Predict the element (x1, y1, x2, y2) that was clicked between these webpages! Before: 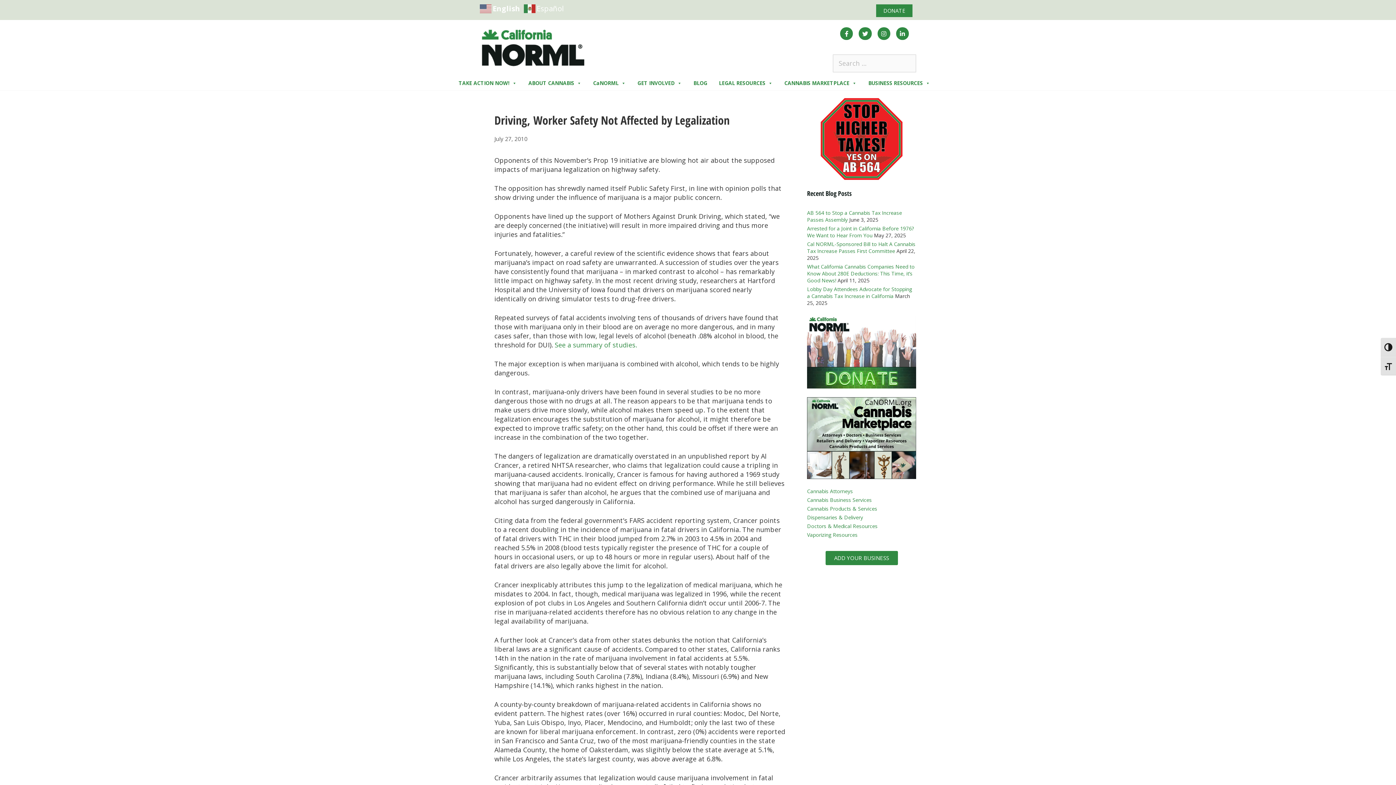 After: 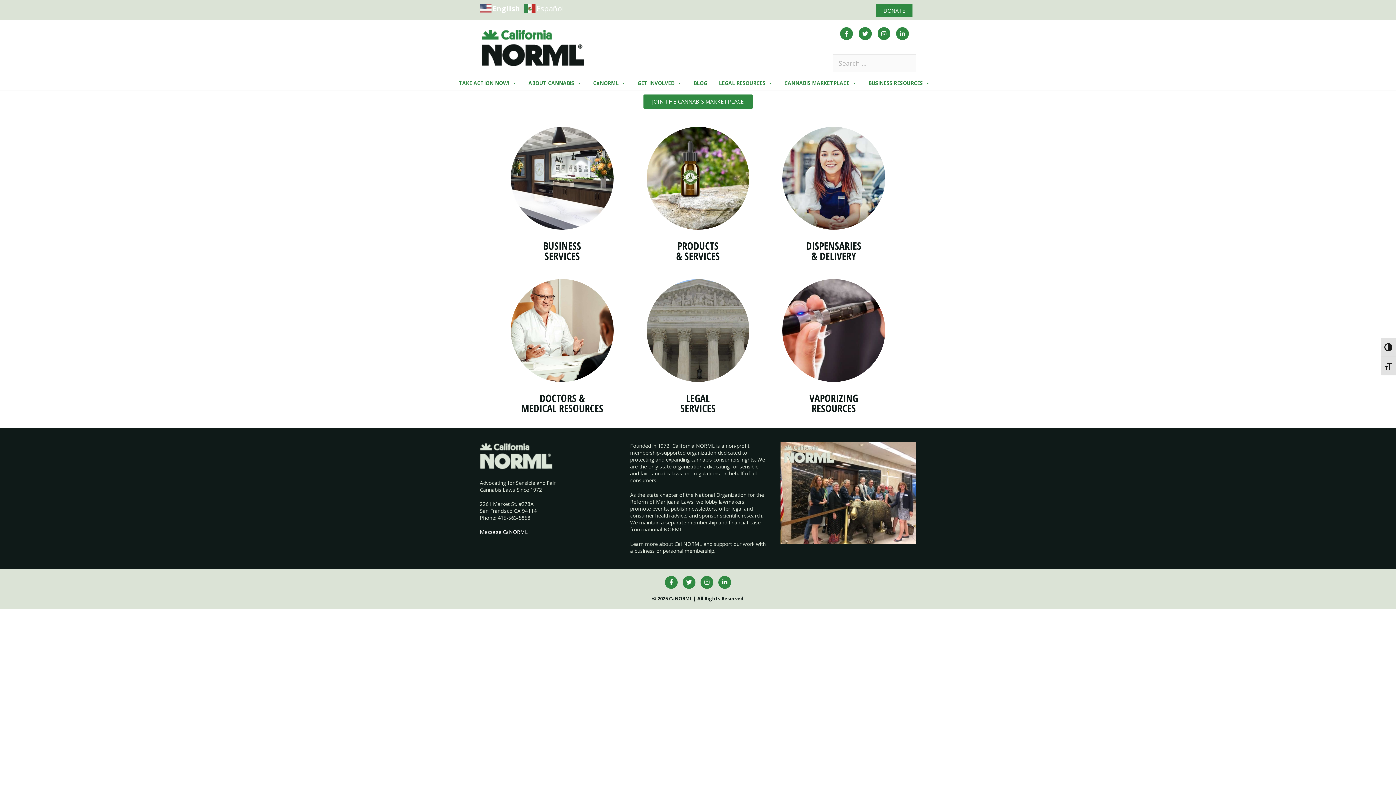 Action: bbox: (807, 473, 916, 480)